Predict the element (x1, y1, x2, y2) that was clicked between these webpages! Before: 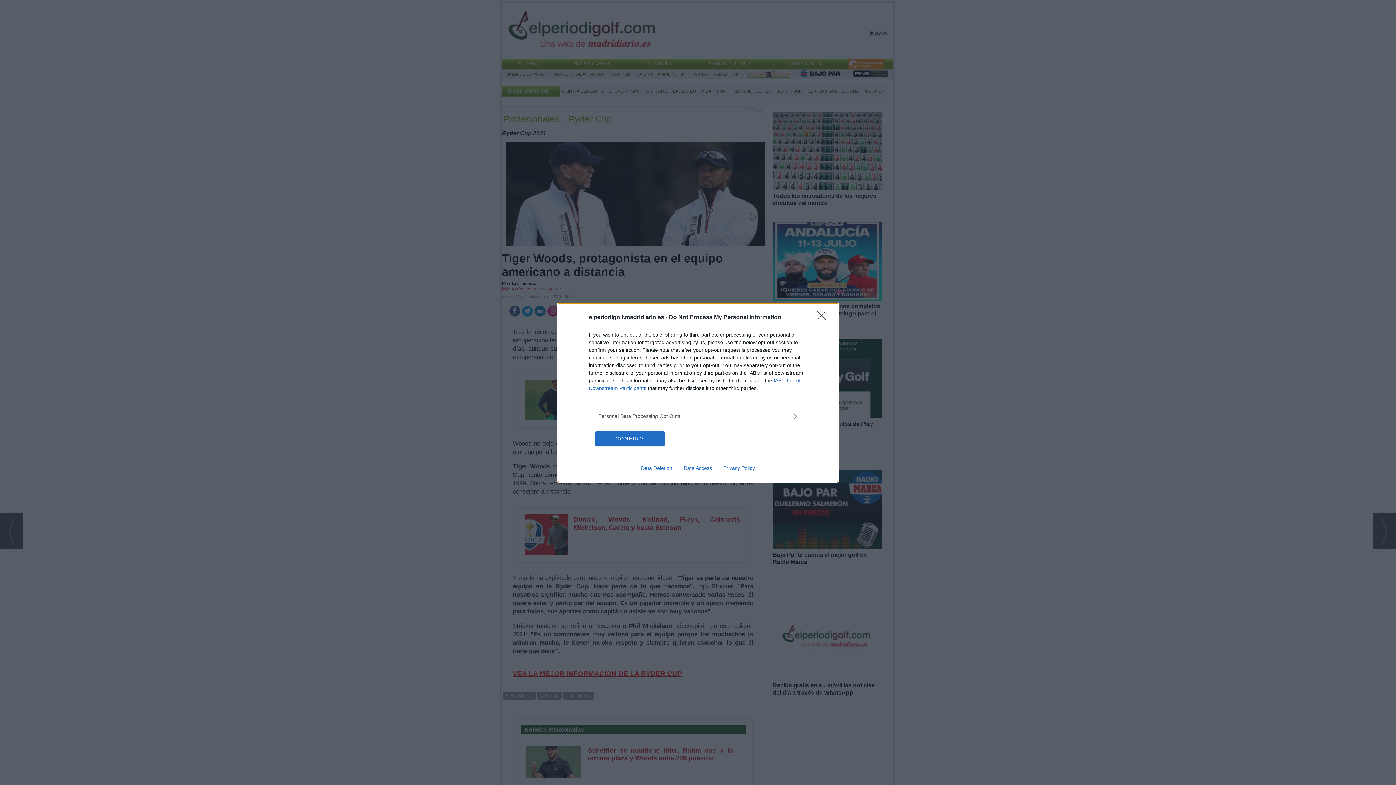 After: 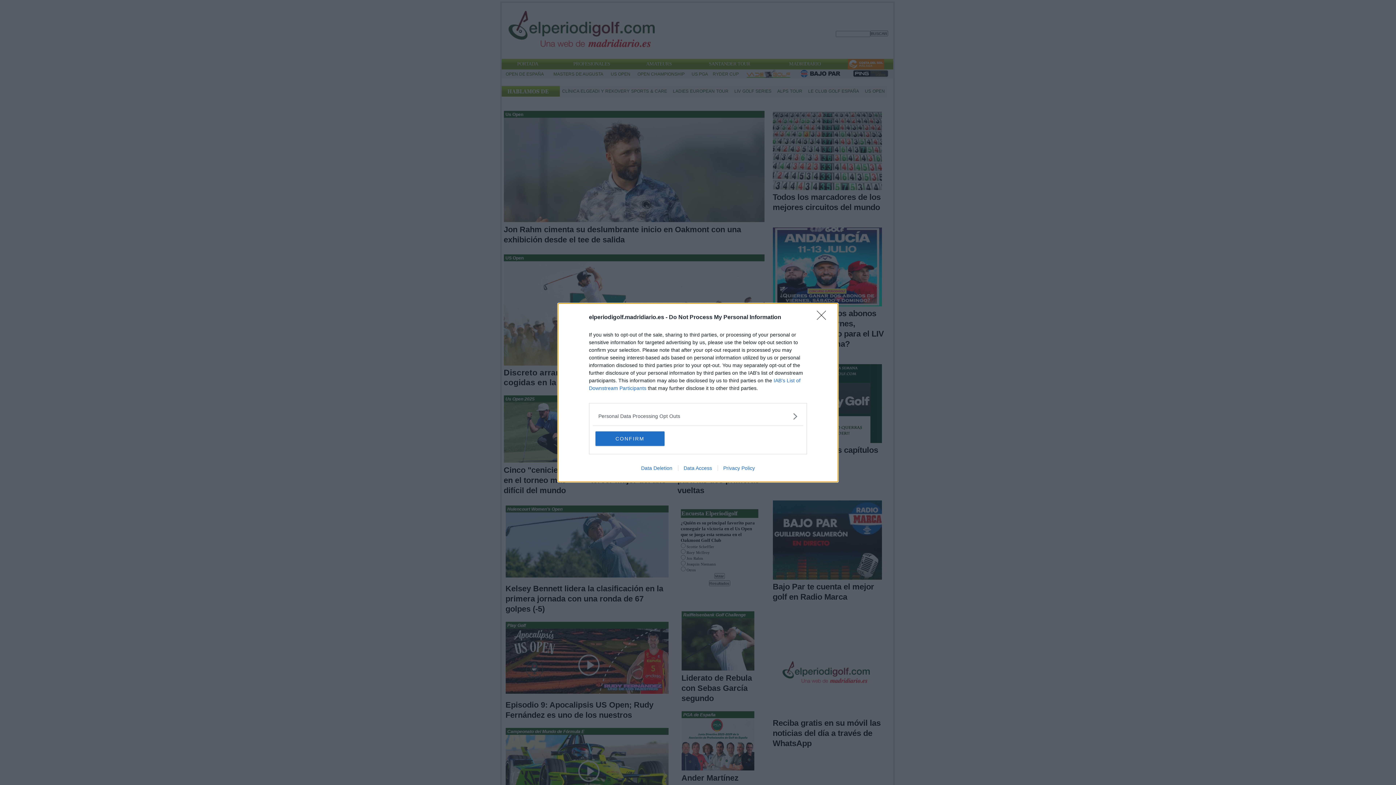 Action: label: Data Access bbox: (678, 465, 717, 471)